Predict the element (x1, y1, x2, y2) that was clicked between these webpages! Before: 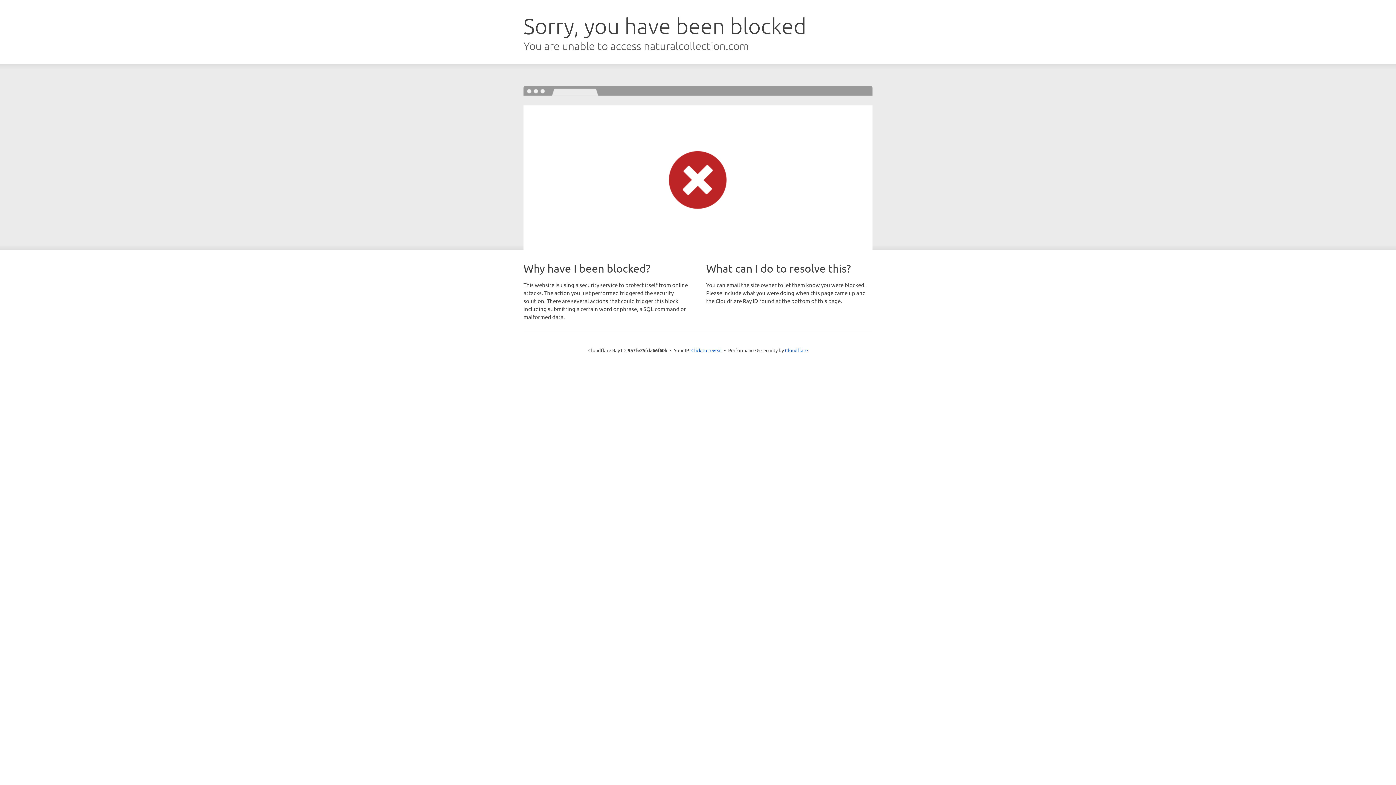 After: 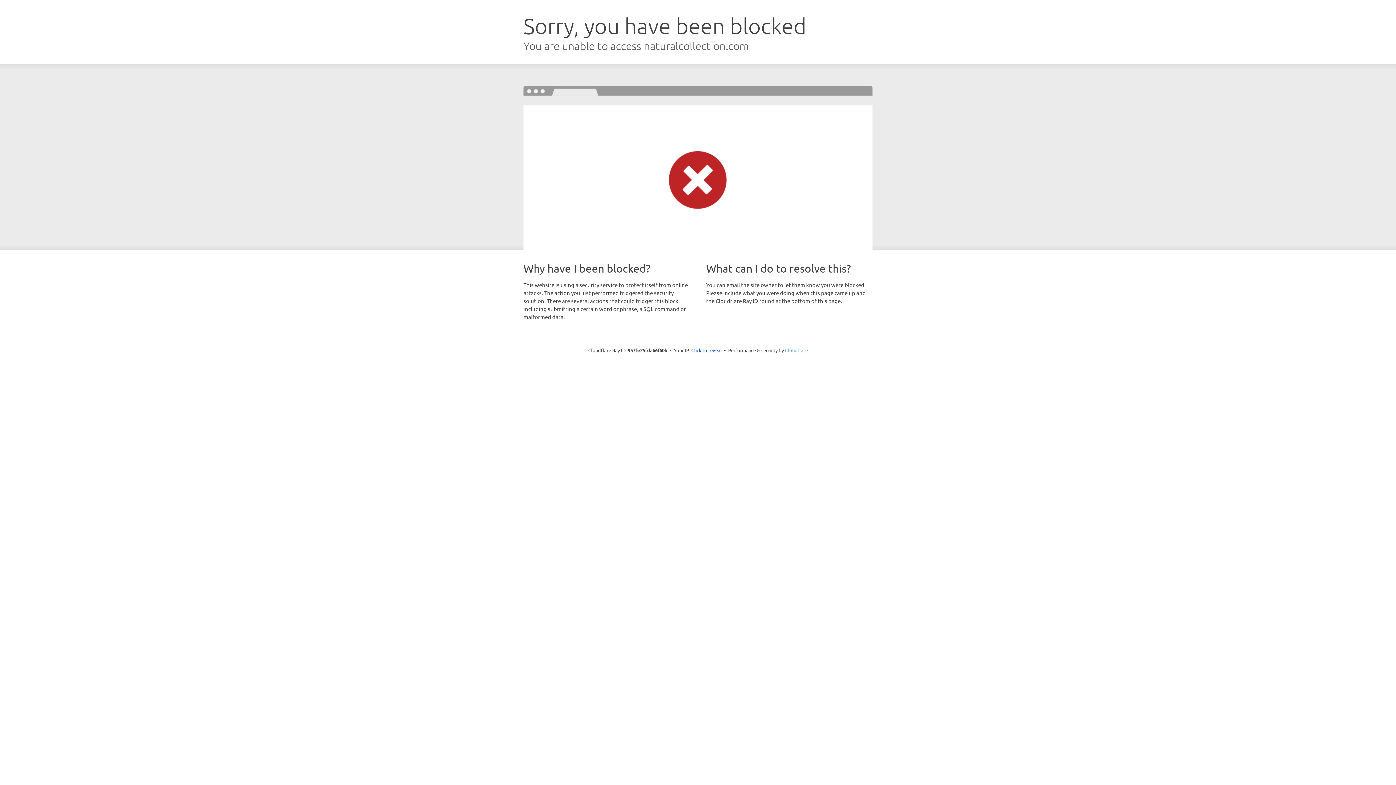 Action: bbox: (785, 347, 808, 353) label: Cloudflare